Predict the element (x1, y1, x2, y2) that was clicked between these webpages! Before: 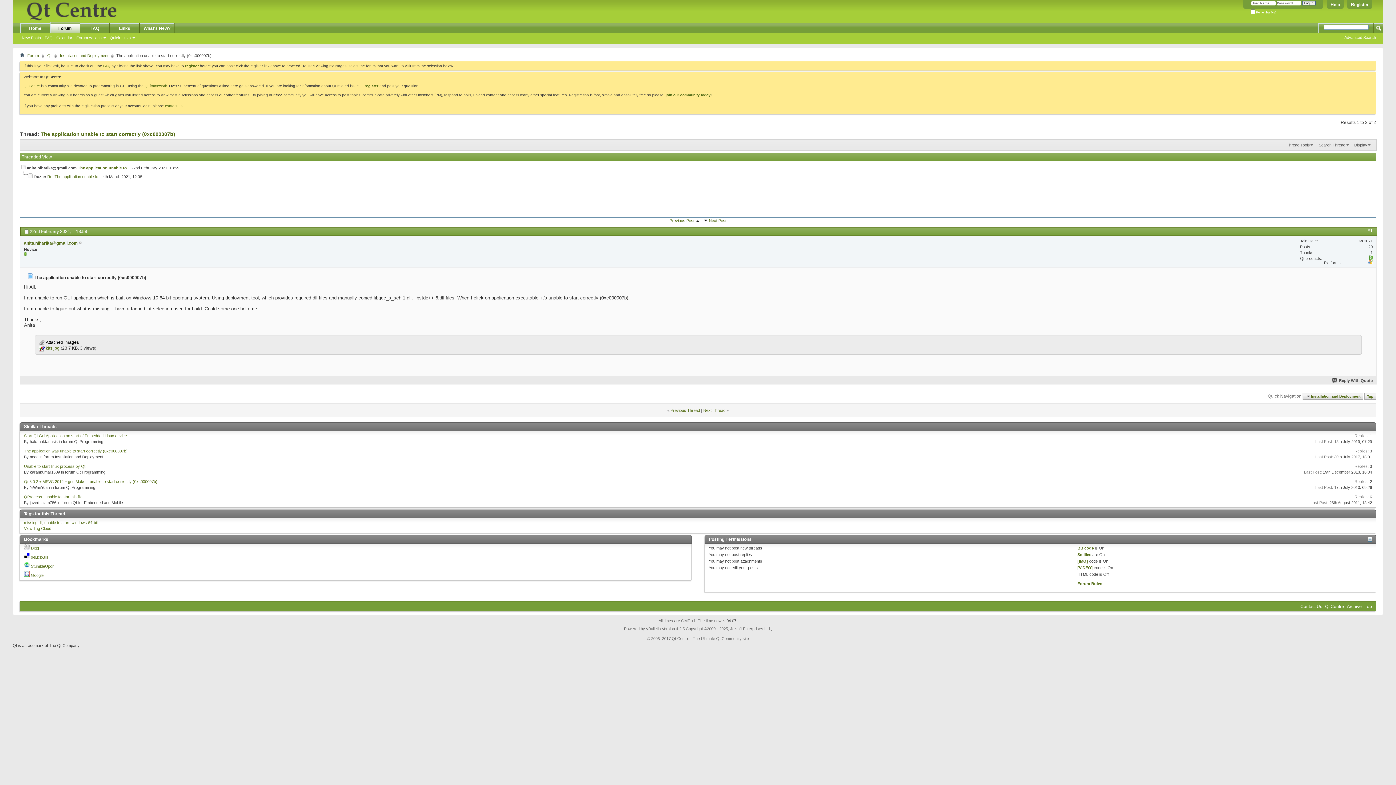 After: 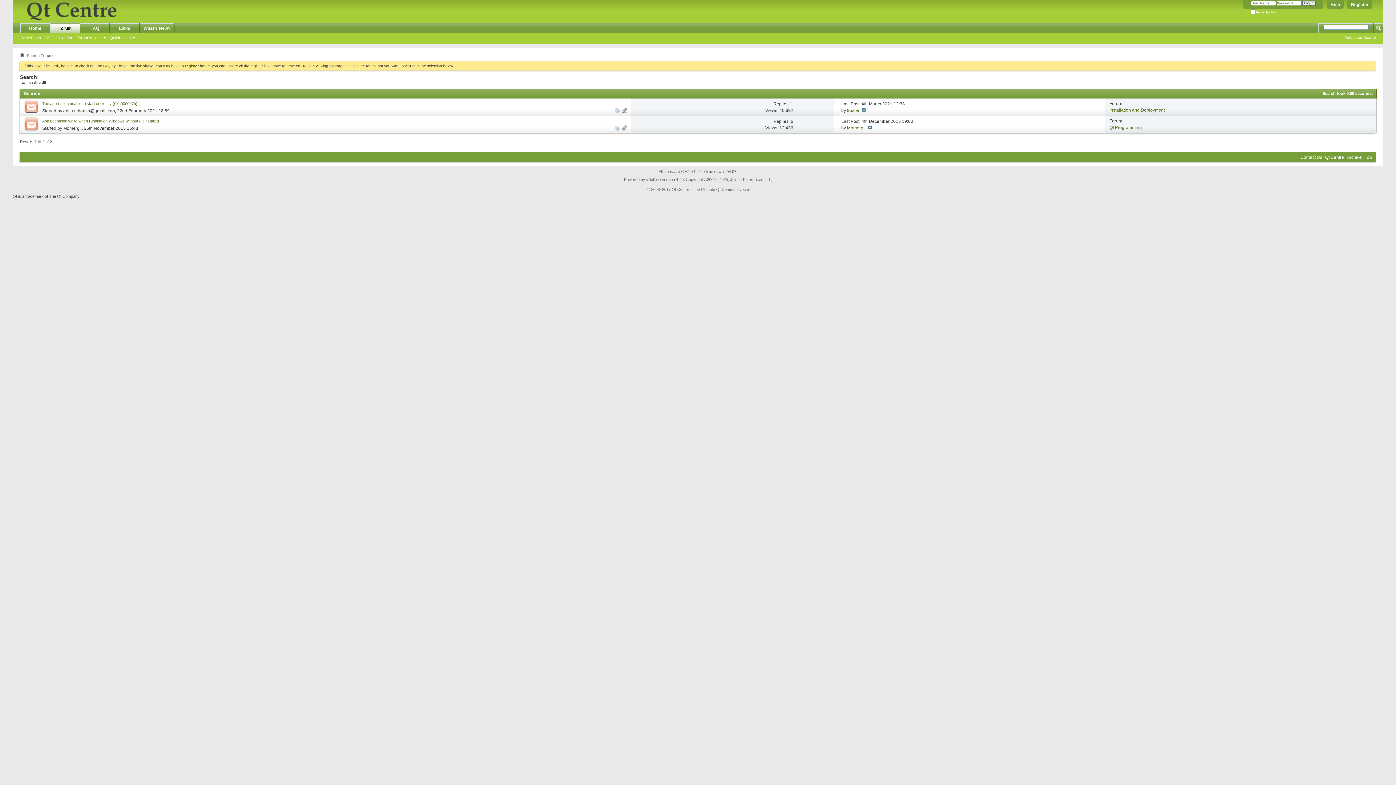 Action: label: missing dll bbox: (24, 520, 42, 525)